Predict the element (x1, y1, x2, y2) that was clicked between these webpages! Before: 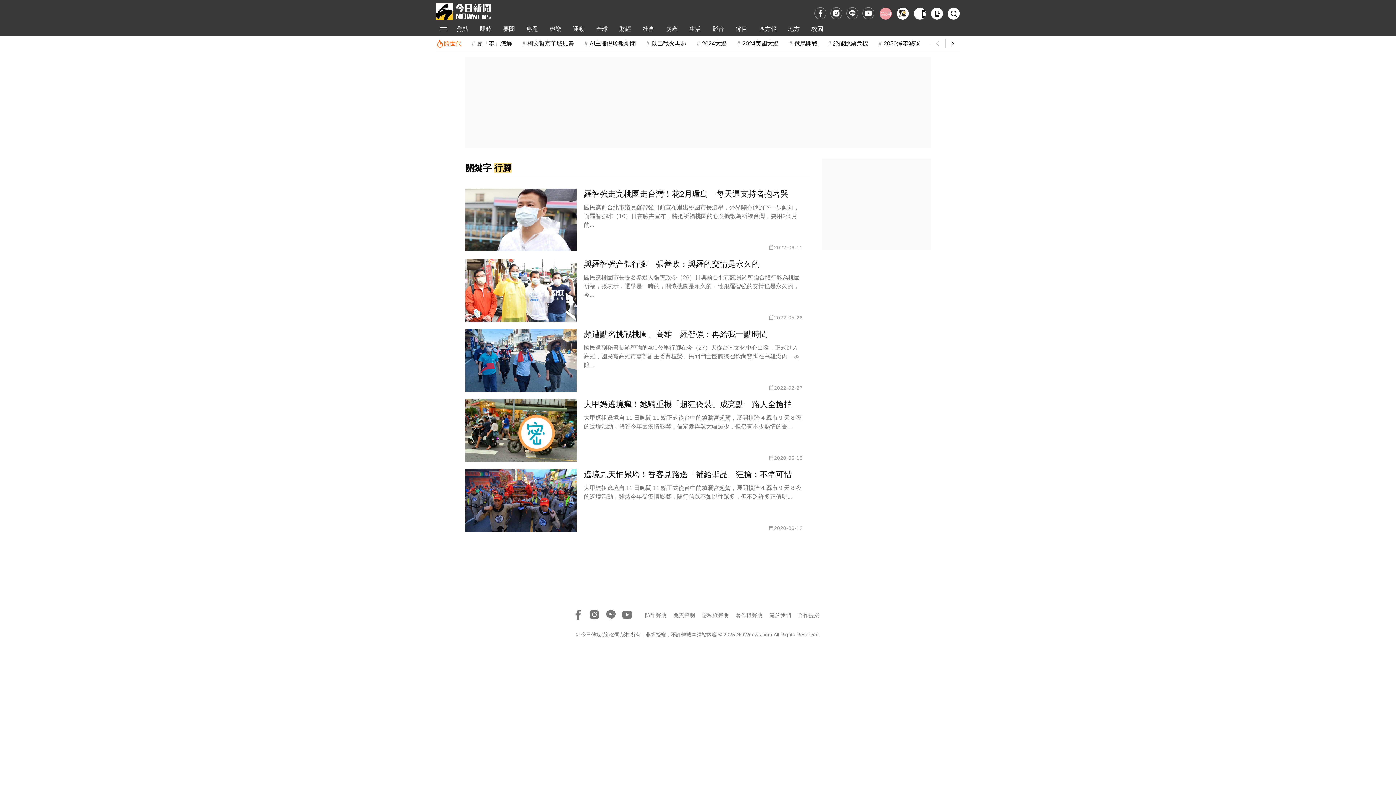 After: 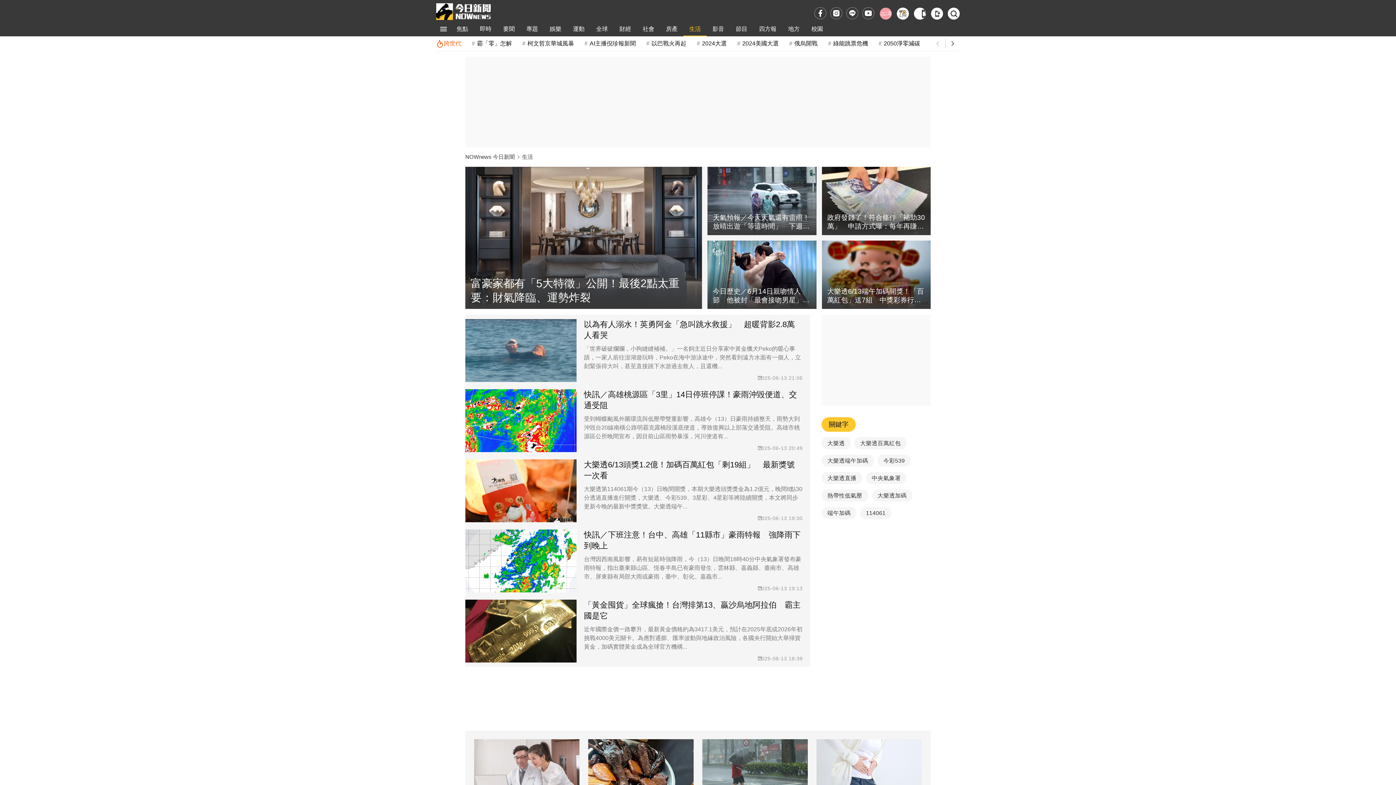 Action: bbox: (683, 21, 706, 36) label: 生活